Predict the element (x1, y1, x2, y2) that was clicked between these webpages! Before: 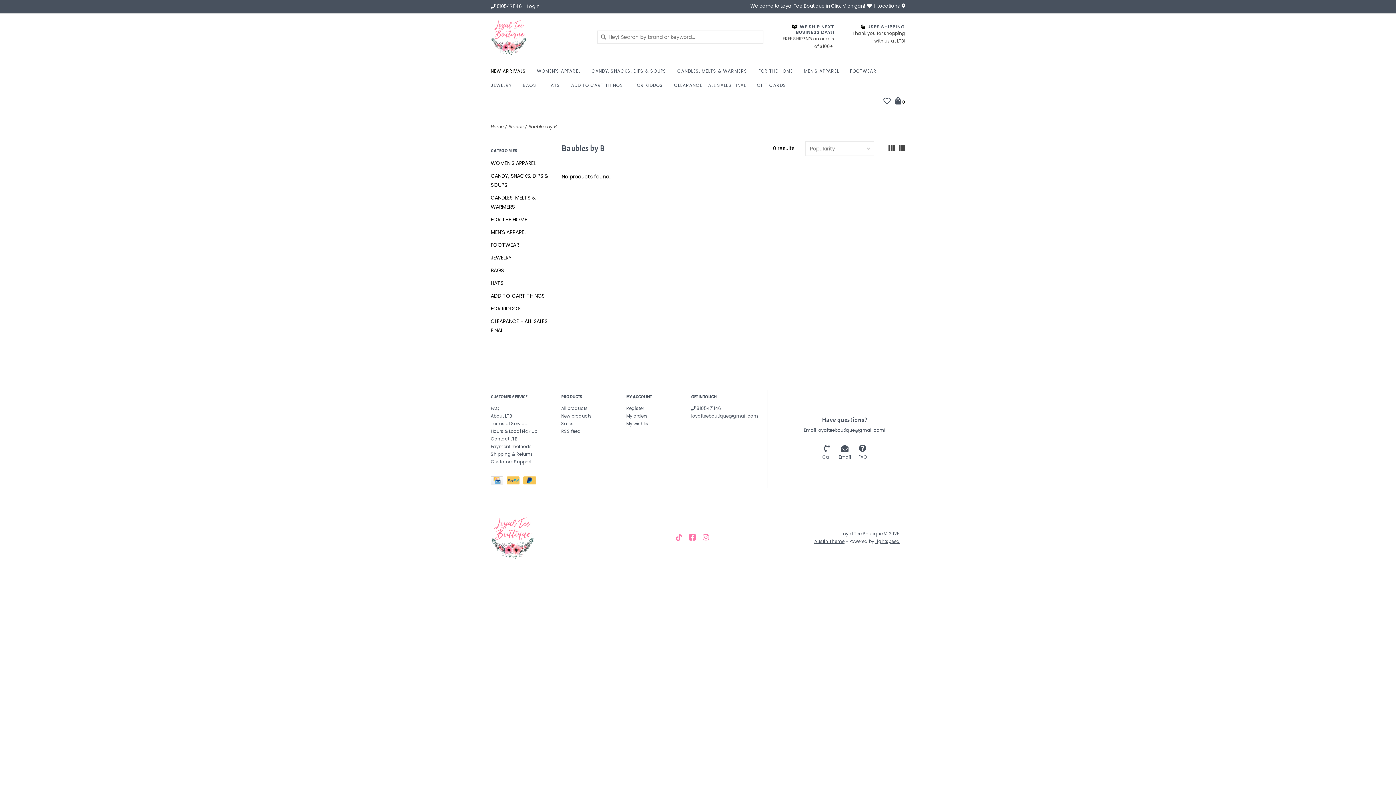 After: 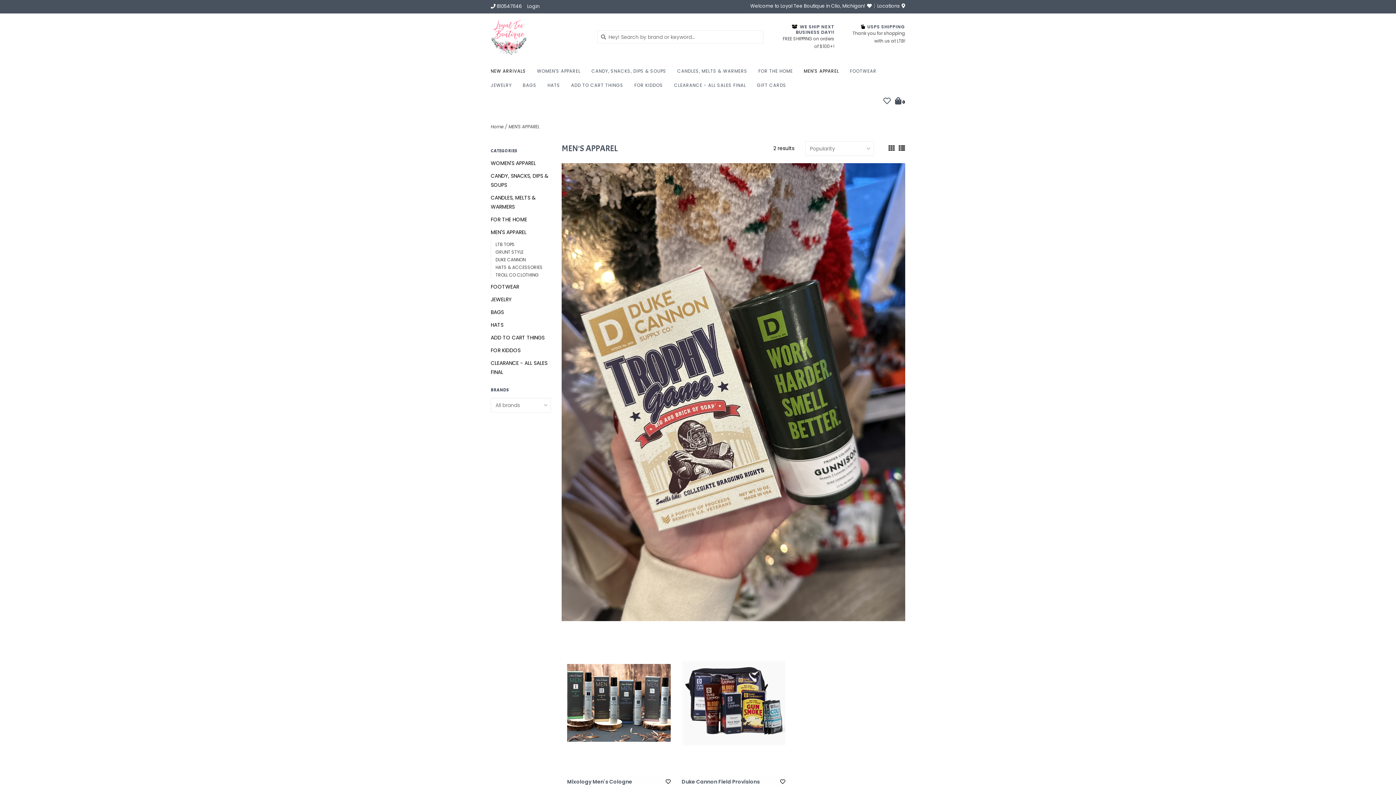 Action: bbox: (804, 66, 842, 80) label: MEN'S APPAREL